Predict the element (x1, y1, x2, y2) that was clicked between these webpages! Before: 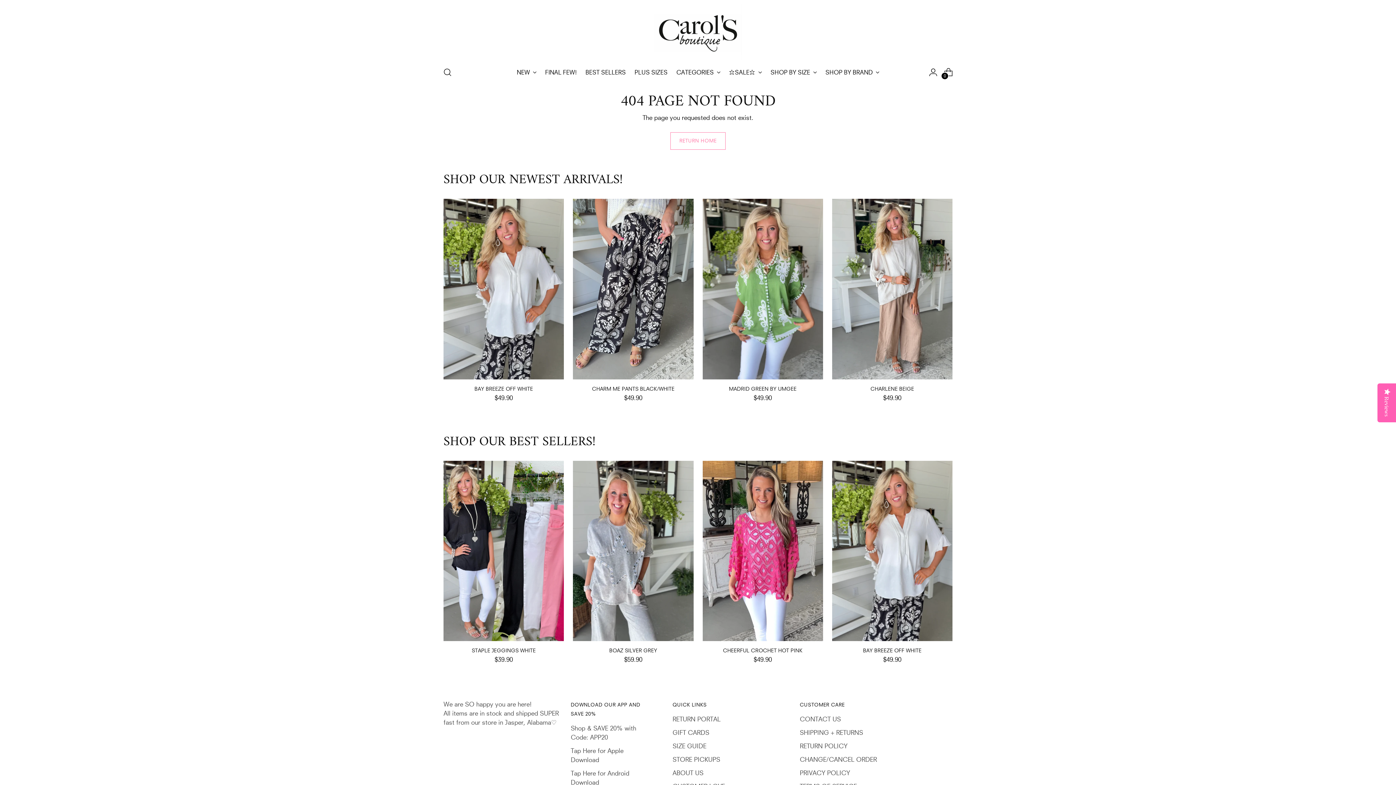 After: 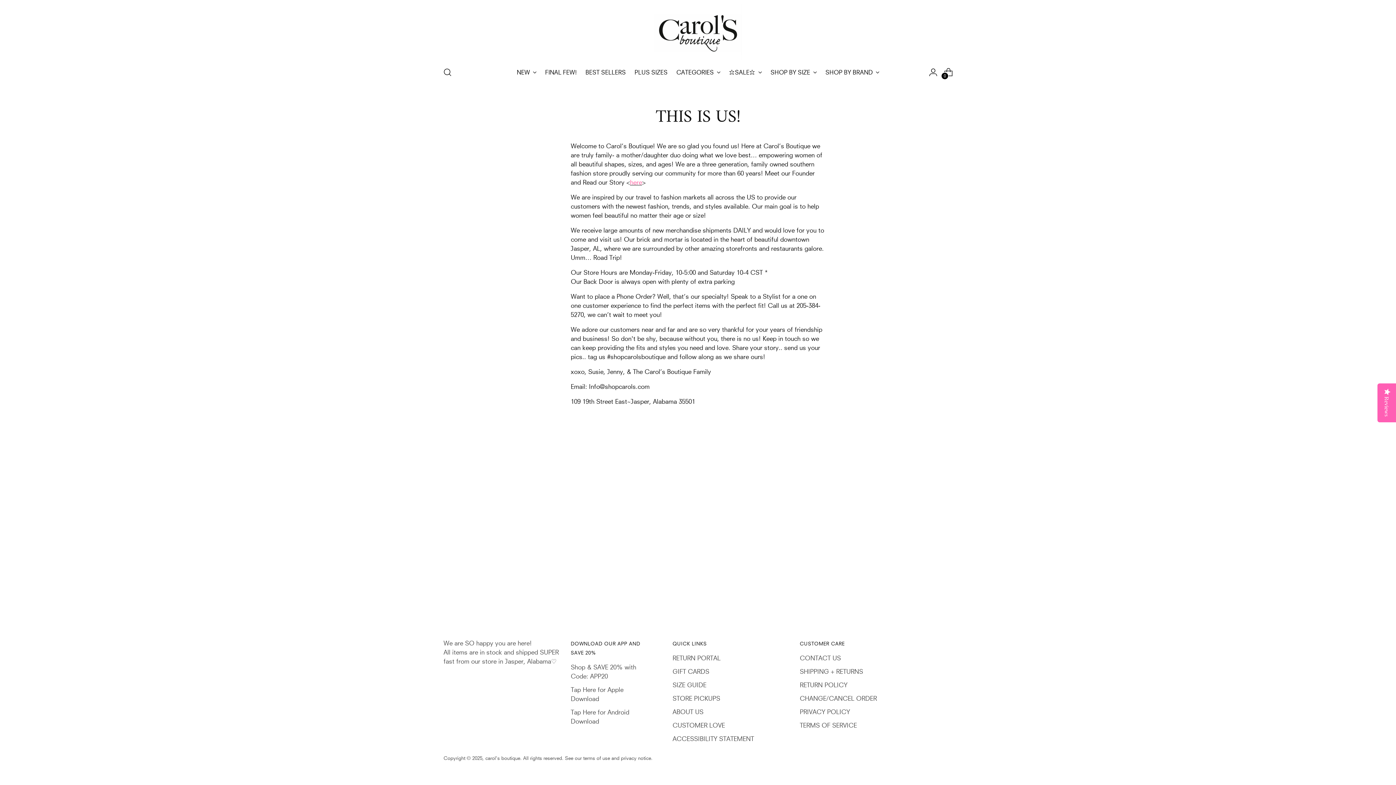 Action: label: ABOUT US bbox: (672, 769, 703, 777)